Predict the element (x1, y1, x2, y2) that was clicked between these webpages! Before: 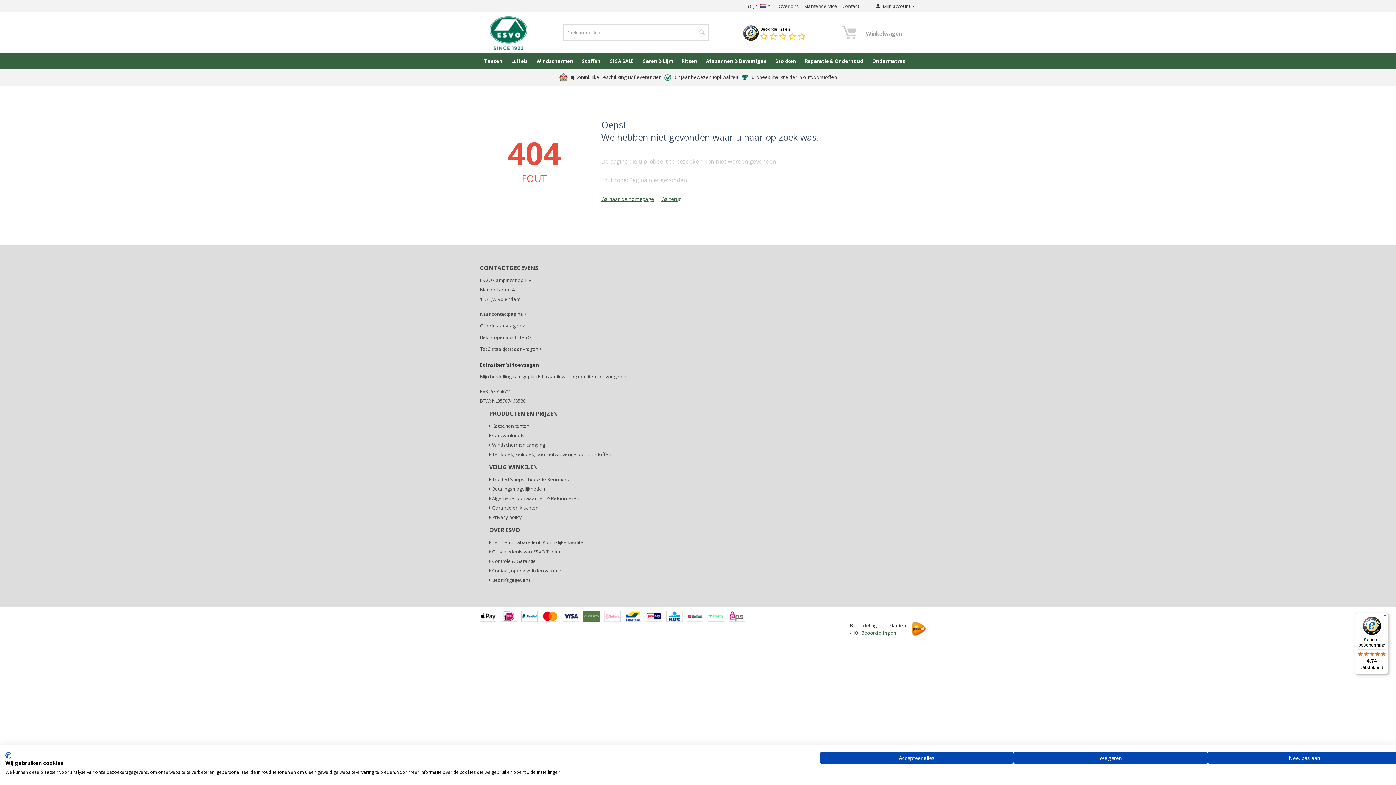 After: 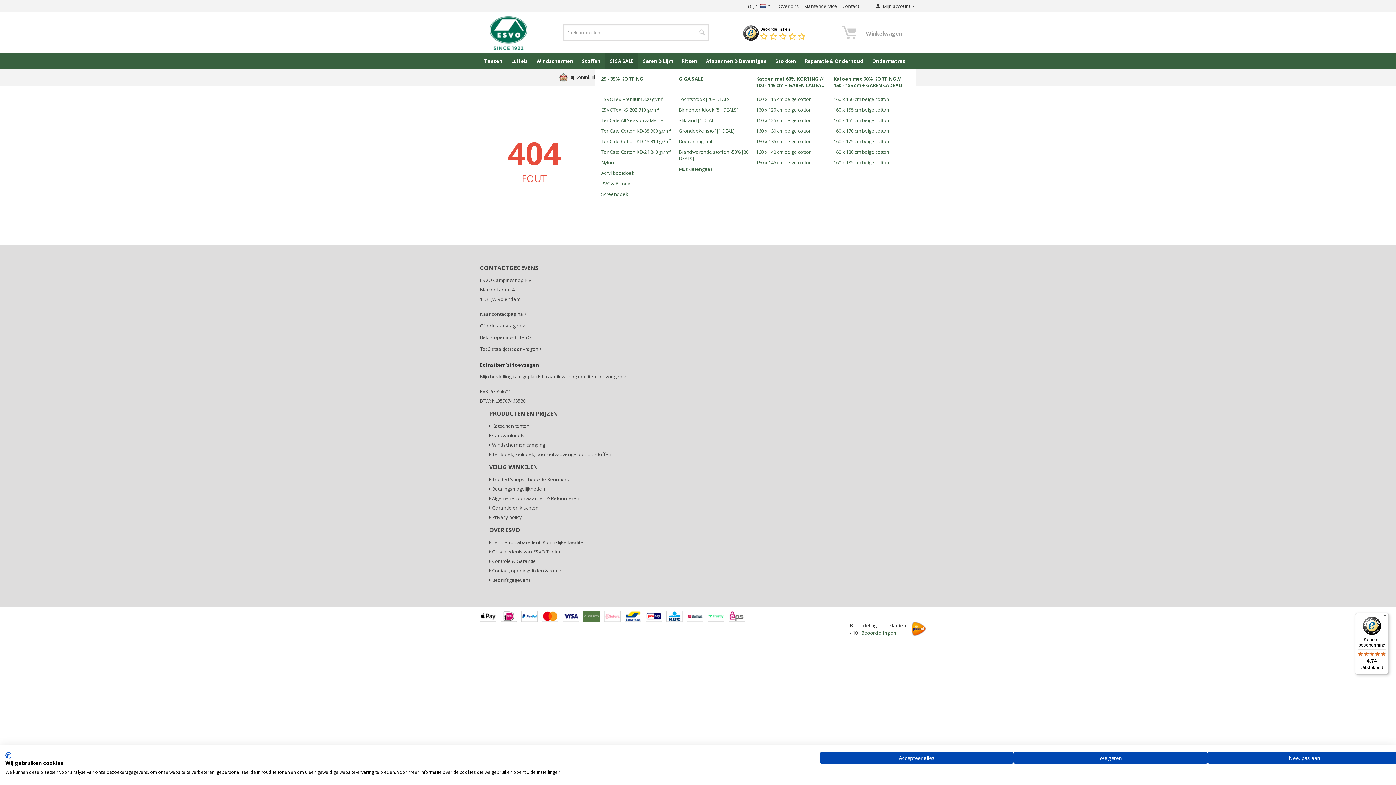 Action: bbox: (605, 52, 638, 69) label: GIGA SALE